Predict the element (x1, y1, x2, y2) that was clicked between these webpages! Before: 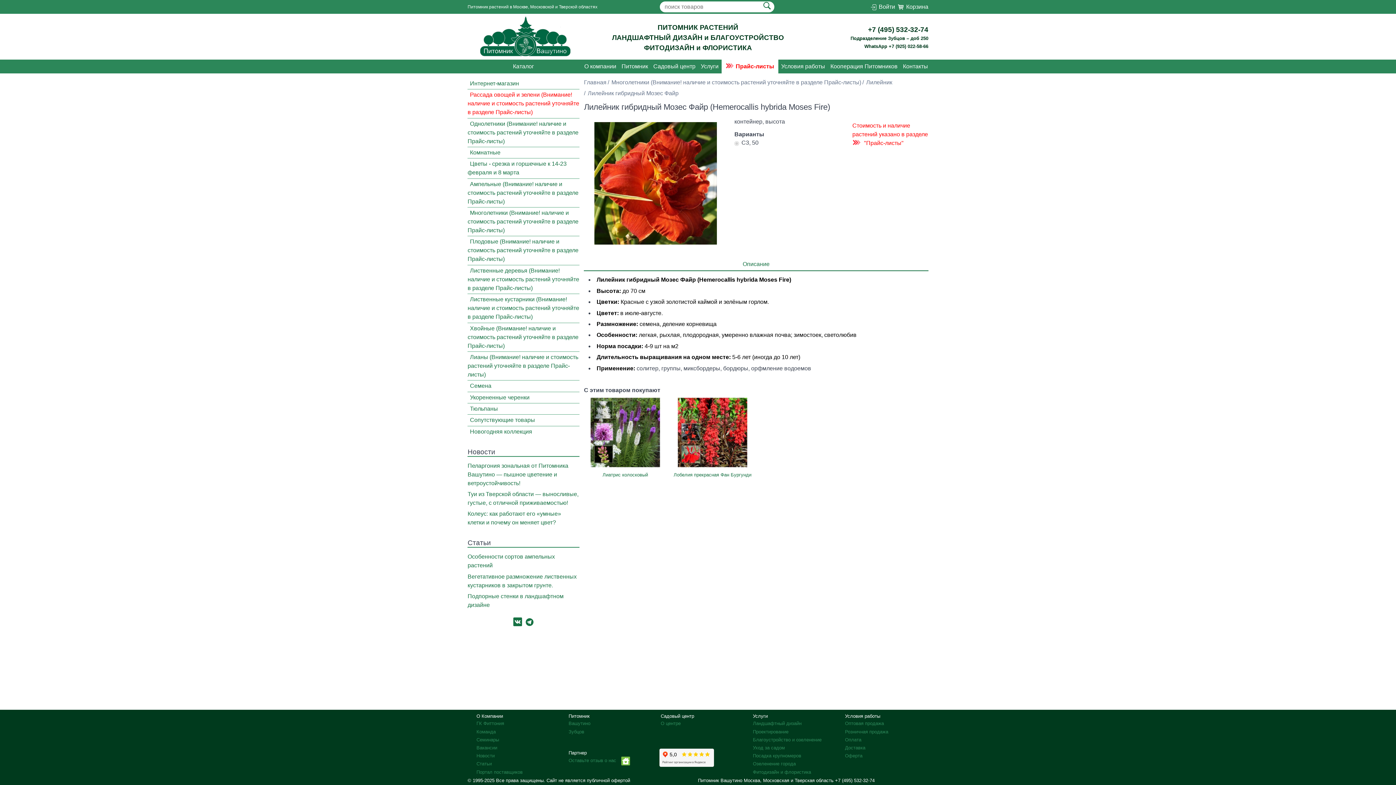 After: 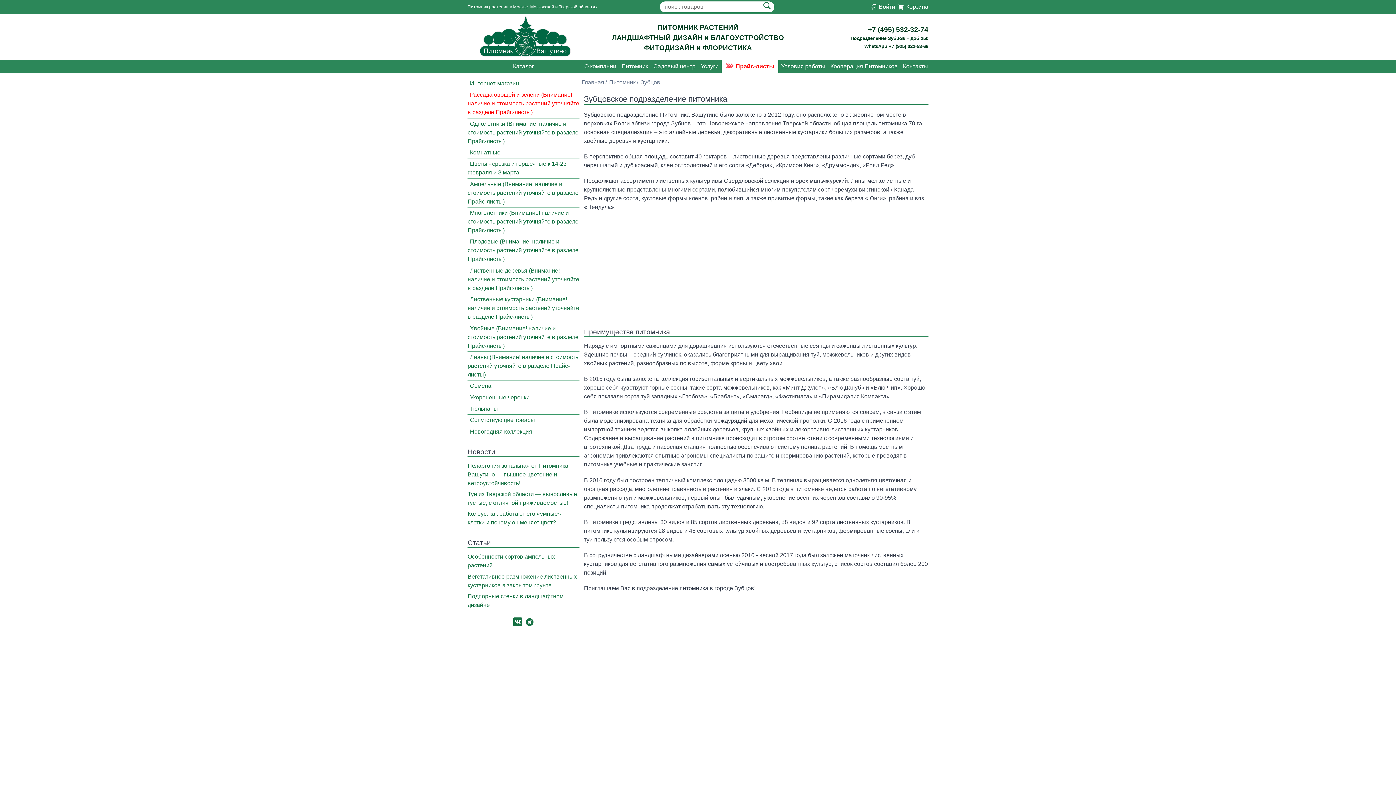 Action: label: Зубцов bbox: (568, 729, 584, 734)